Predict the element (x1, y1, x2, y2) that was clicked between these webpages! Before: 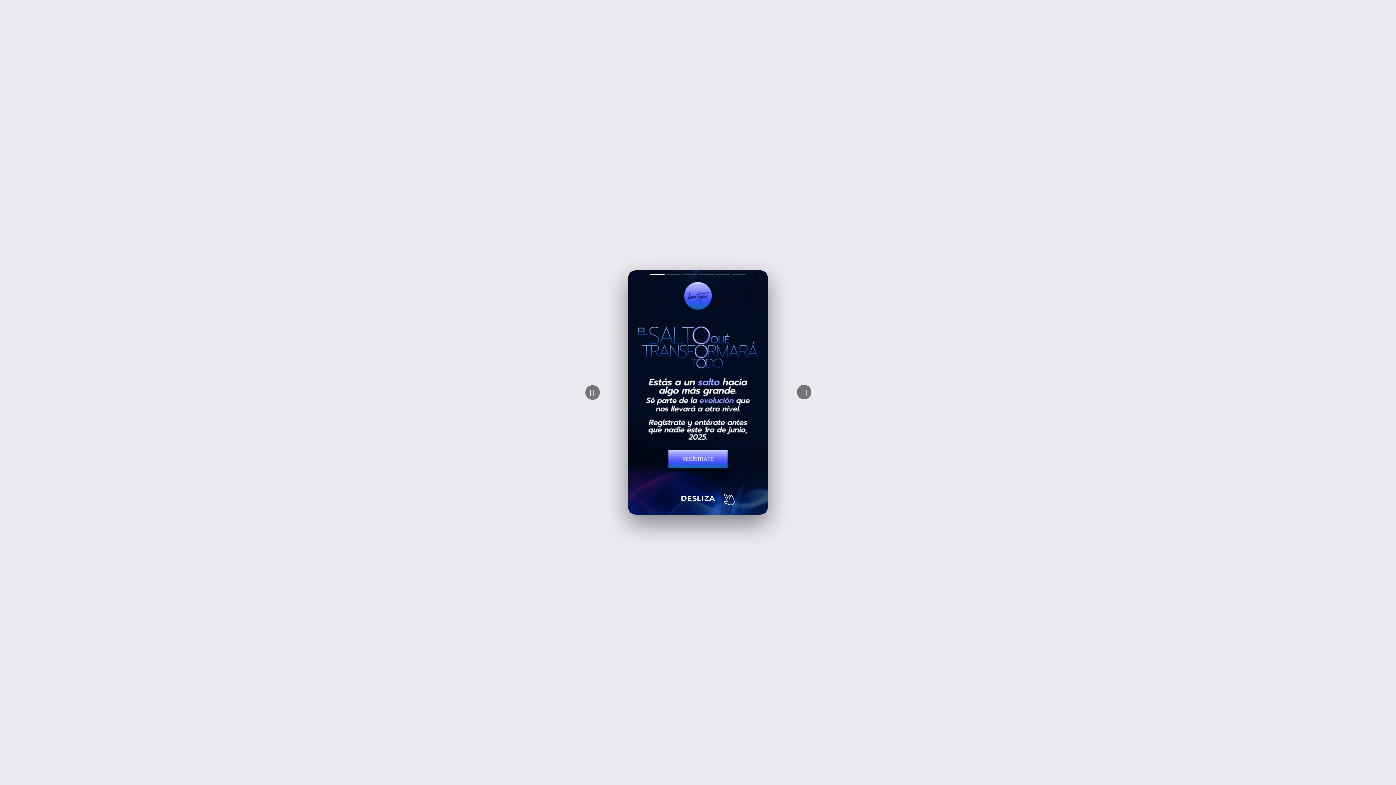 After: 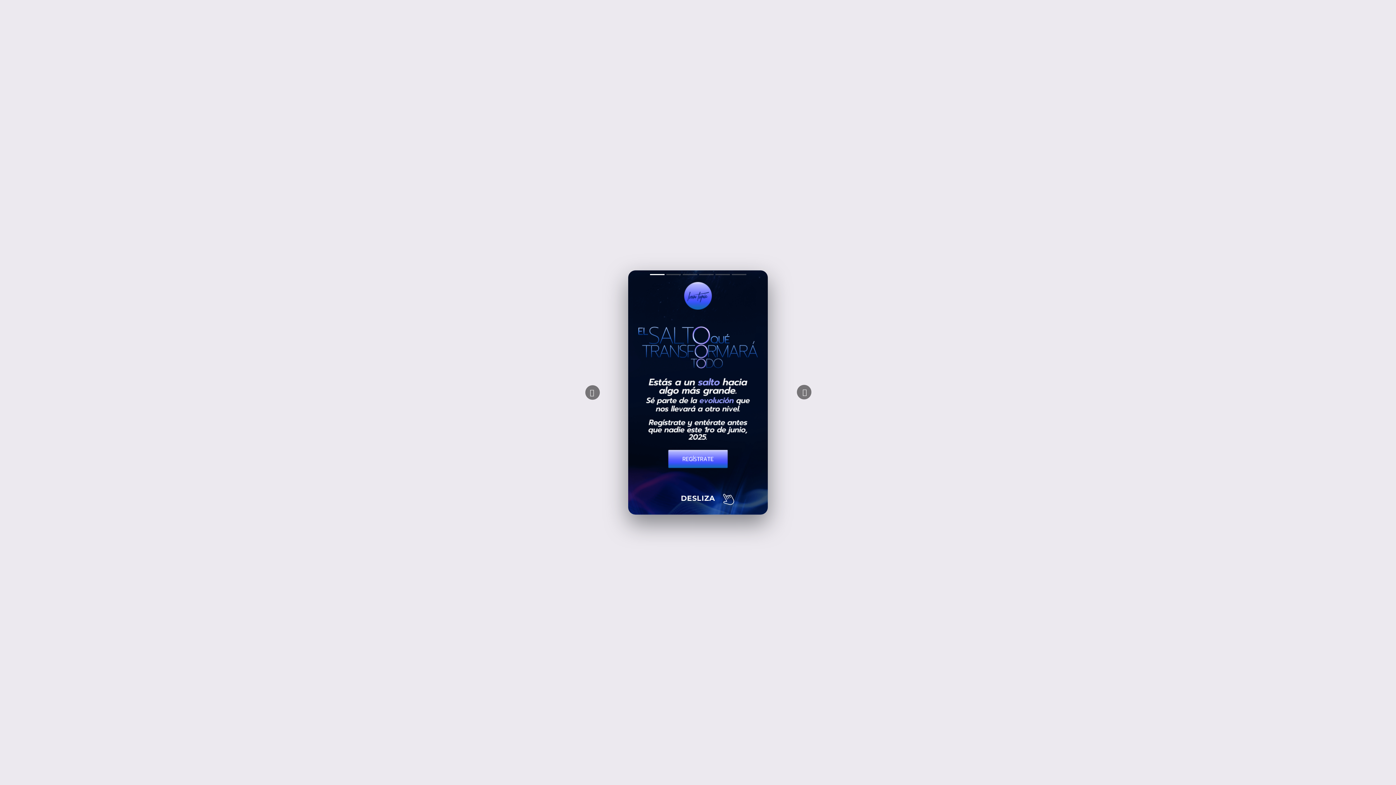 Action: bbox: (628, 270, 768, 514)